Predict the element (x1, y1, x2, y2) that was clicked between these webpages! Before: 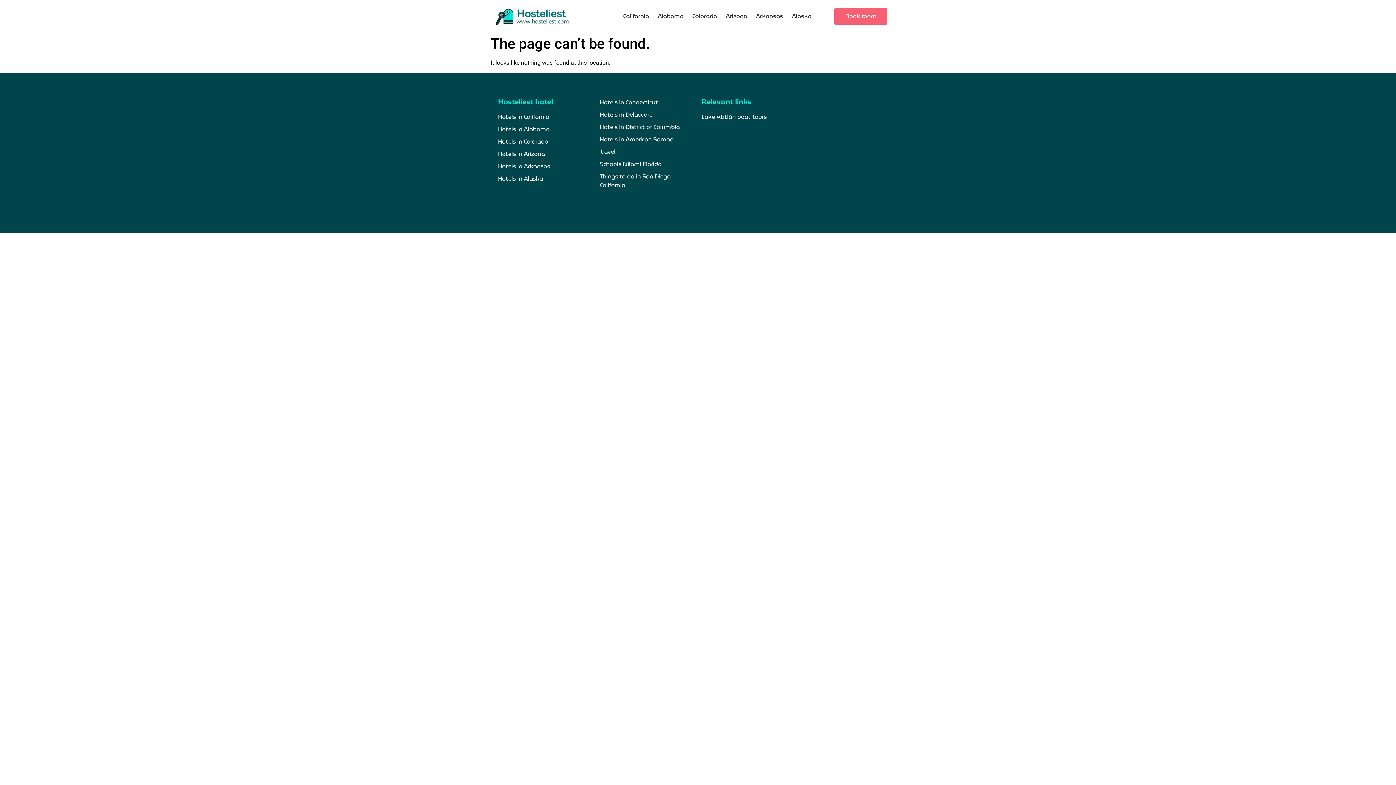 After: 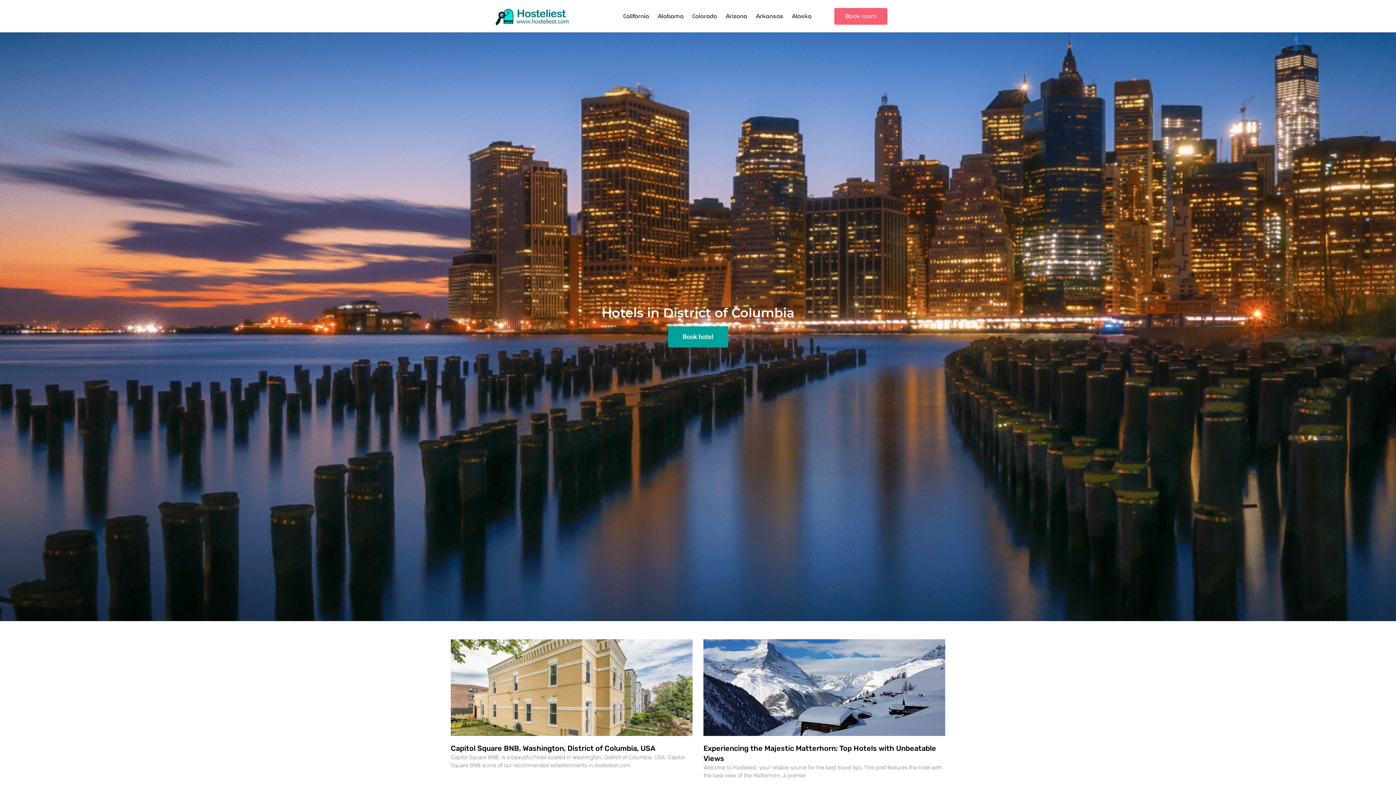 Action: bbox: (600, 122, 694, 131) label: Hotels in District of Columbia